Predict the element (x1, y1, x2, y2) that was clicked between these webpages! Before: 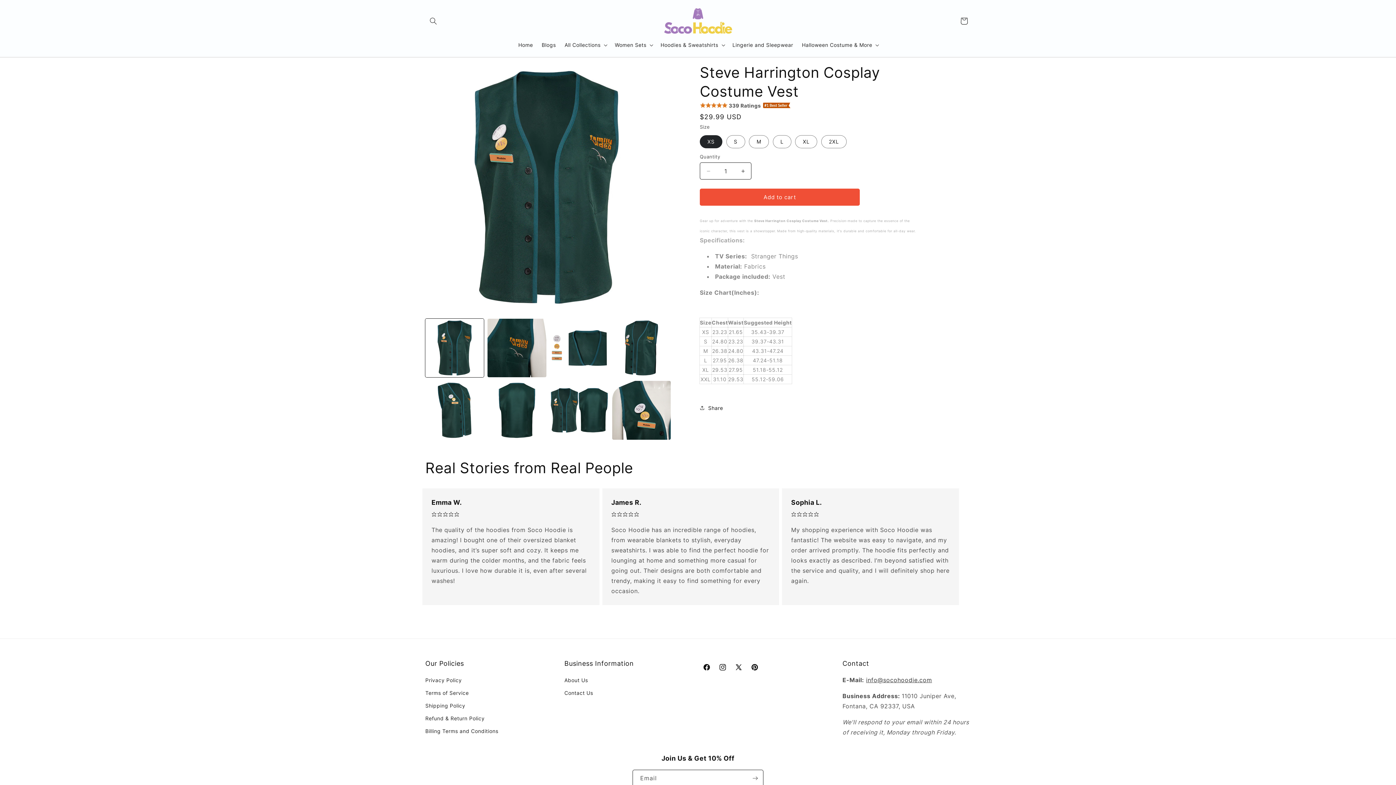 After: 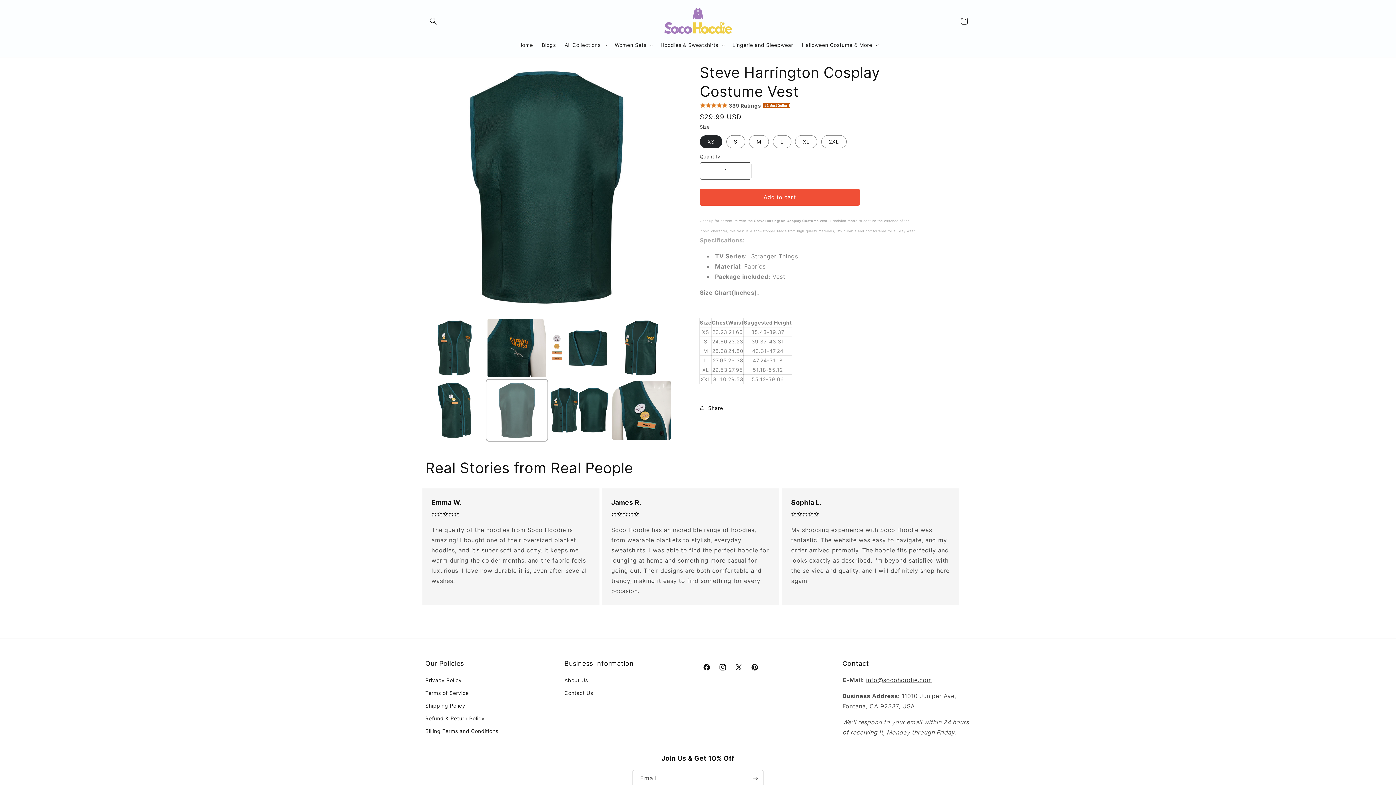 Action: label: Load image 6 in gallery view bbox: (487, 381, 546, 439)